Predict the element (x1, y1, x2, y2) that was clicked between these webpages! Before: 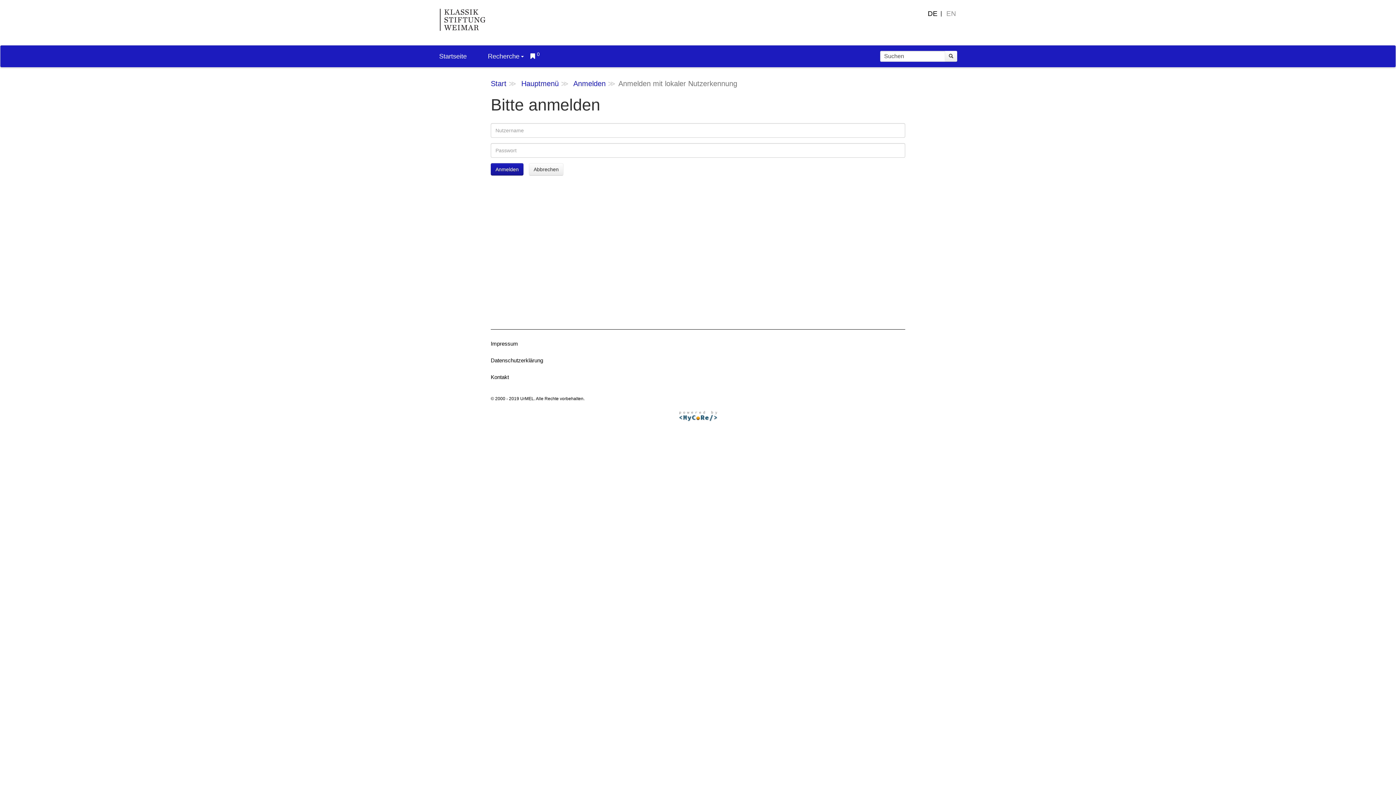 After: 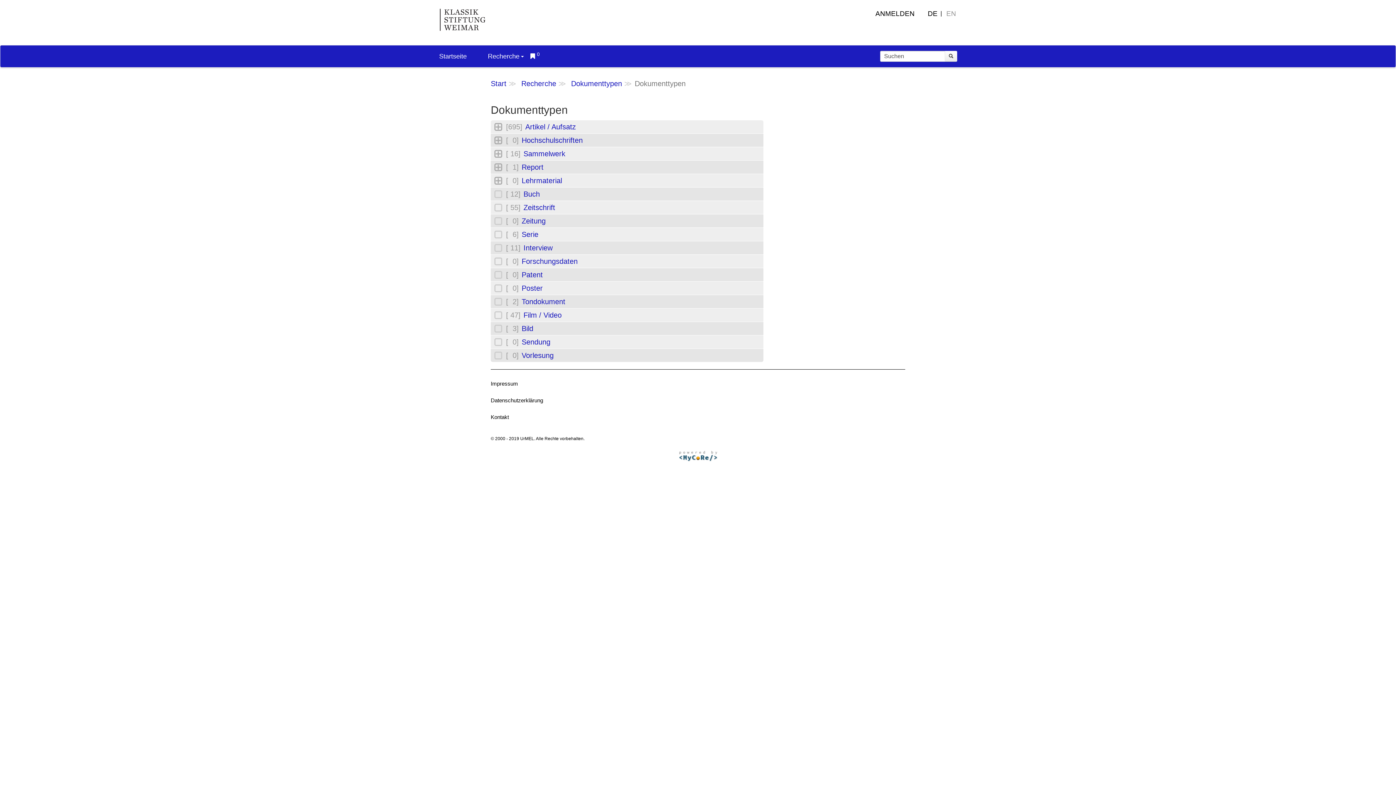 Action: bbox: (529, 163, 563, 175) label: Abbrechen